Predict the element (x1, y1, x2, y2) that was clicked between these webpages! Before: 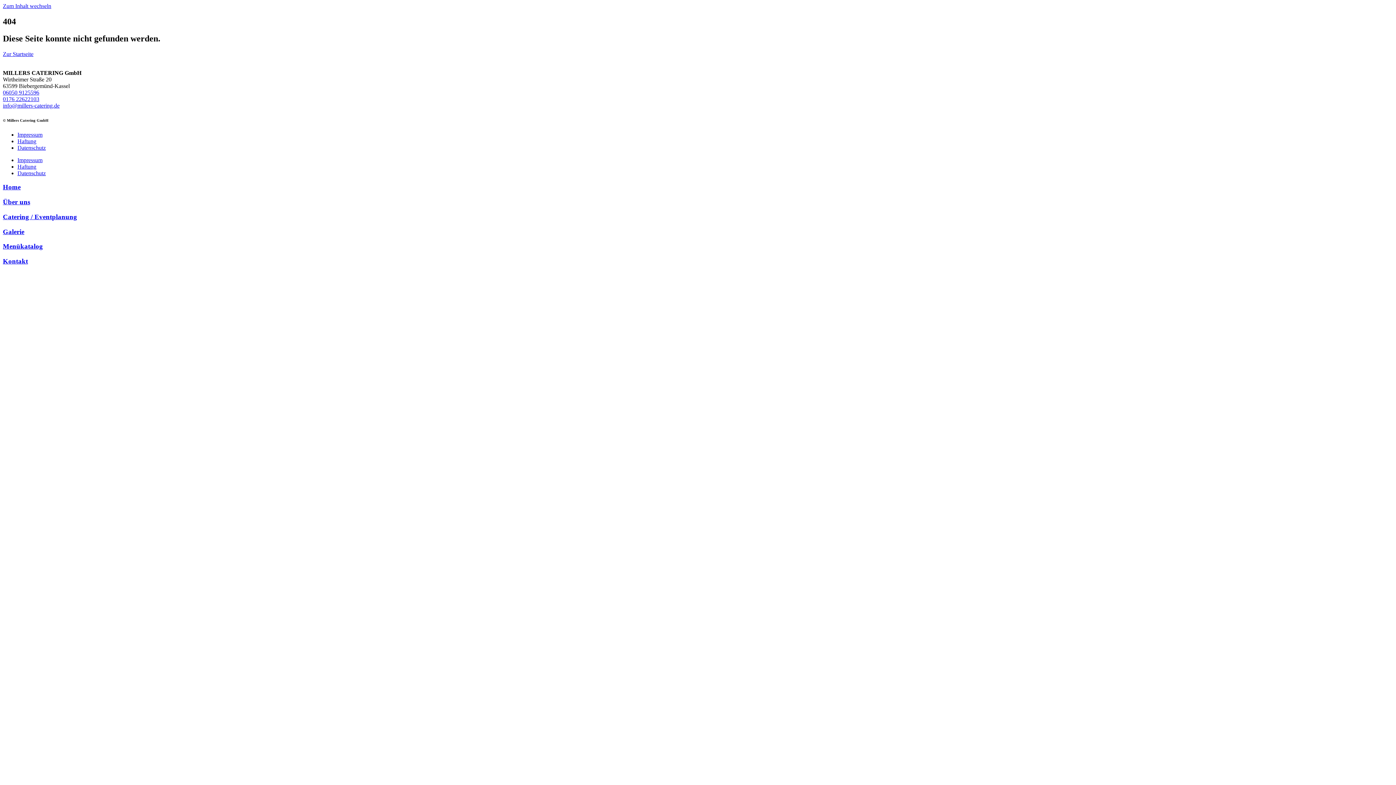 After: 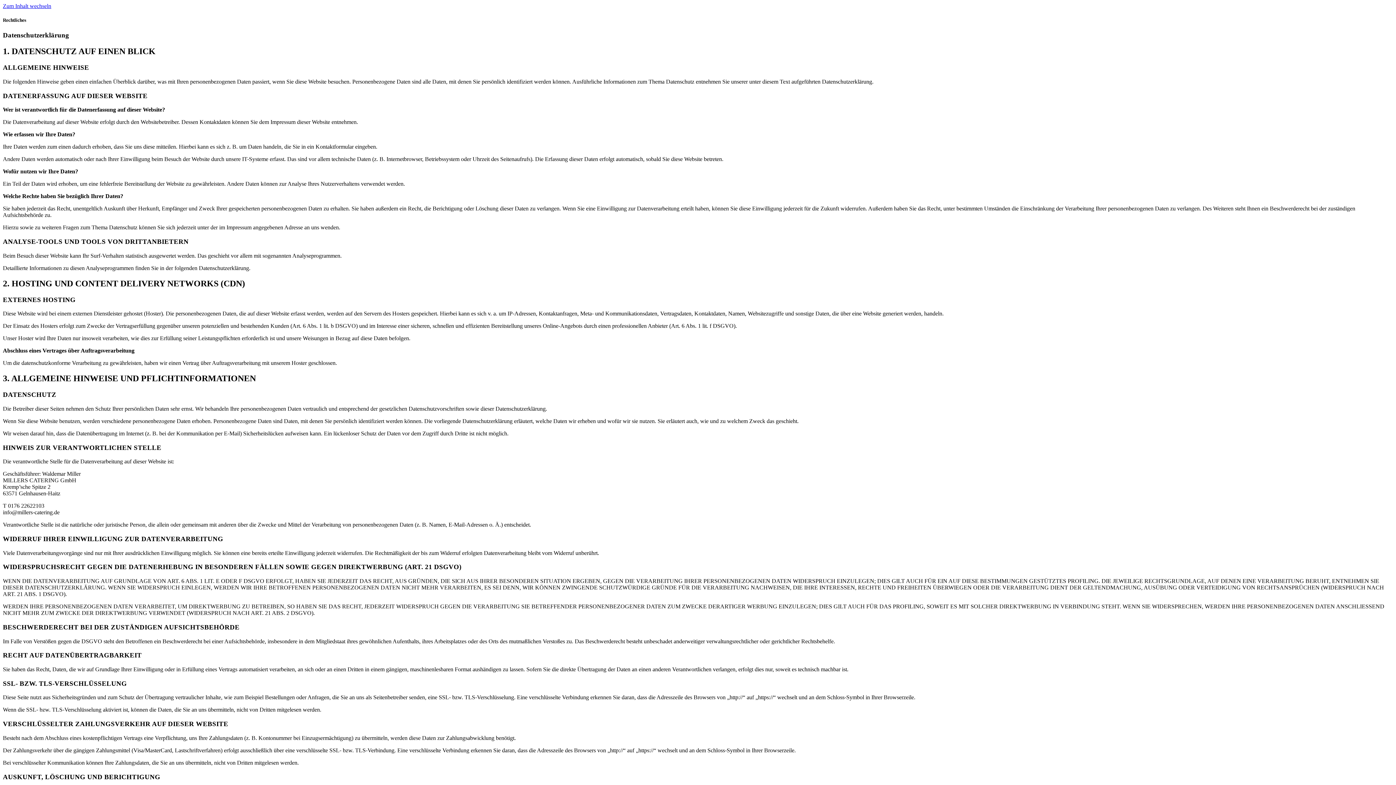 Action: label: Datenschutz bbox: (17, 170, 45, 176)